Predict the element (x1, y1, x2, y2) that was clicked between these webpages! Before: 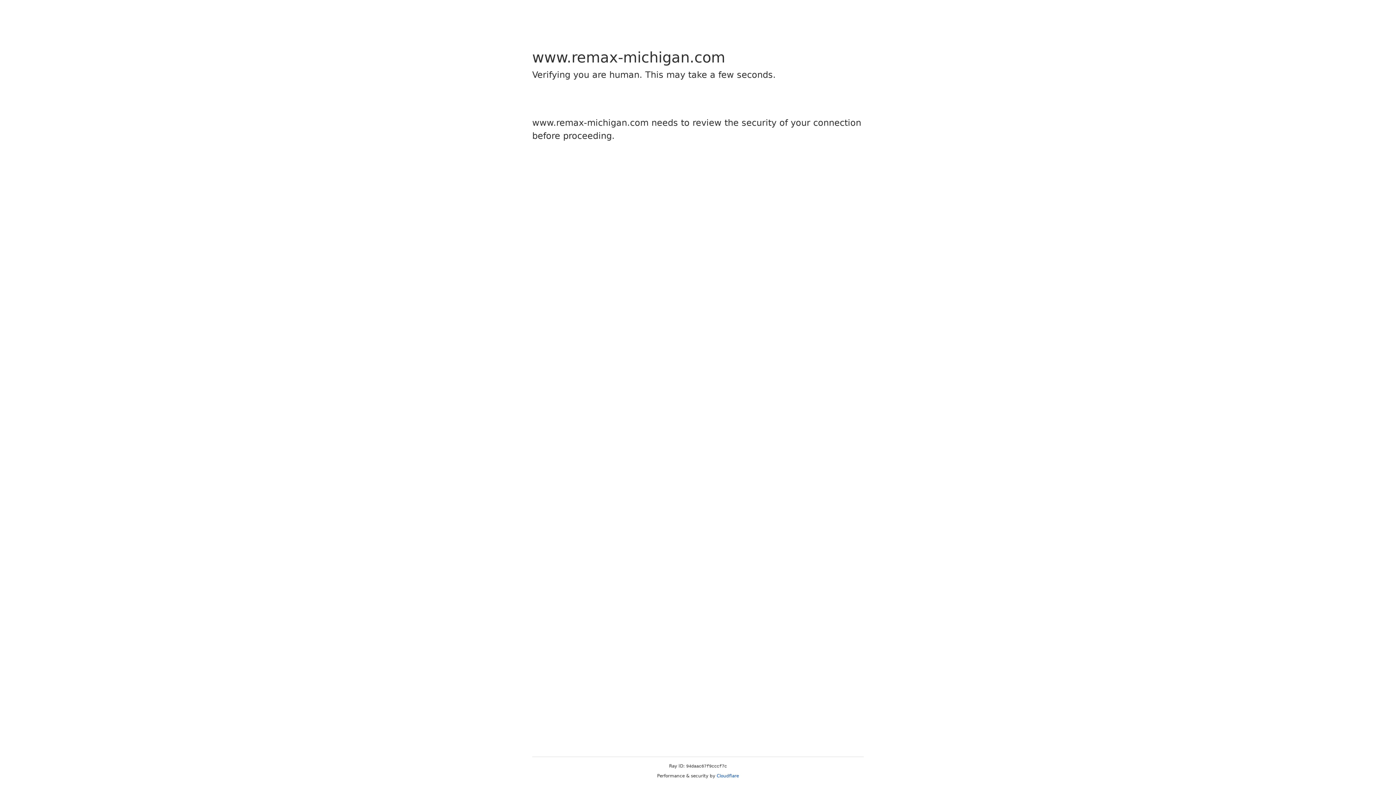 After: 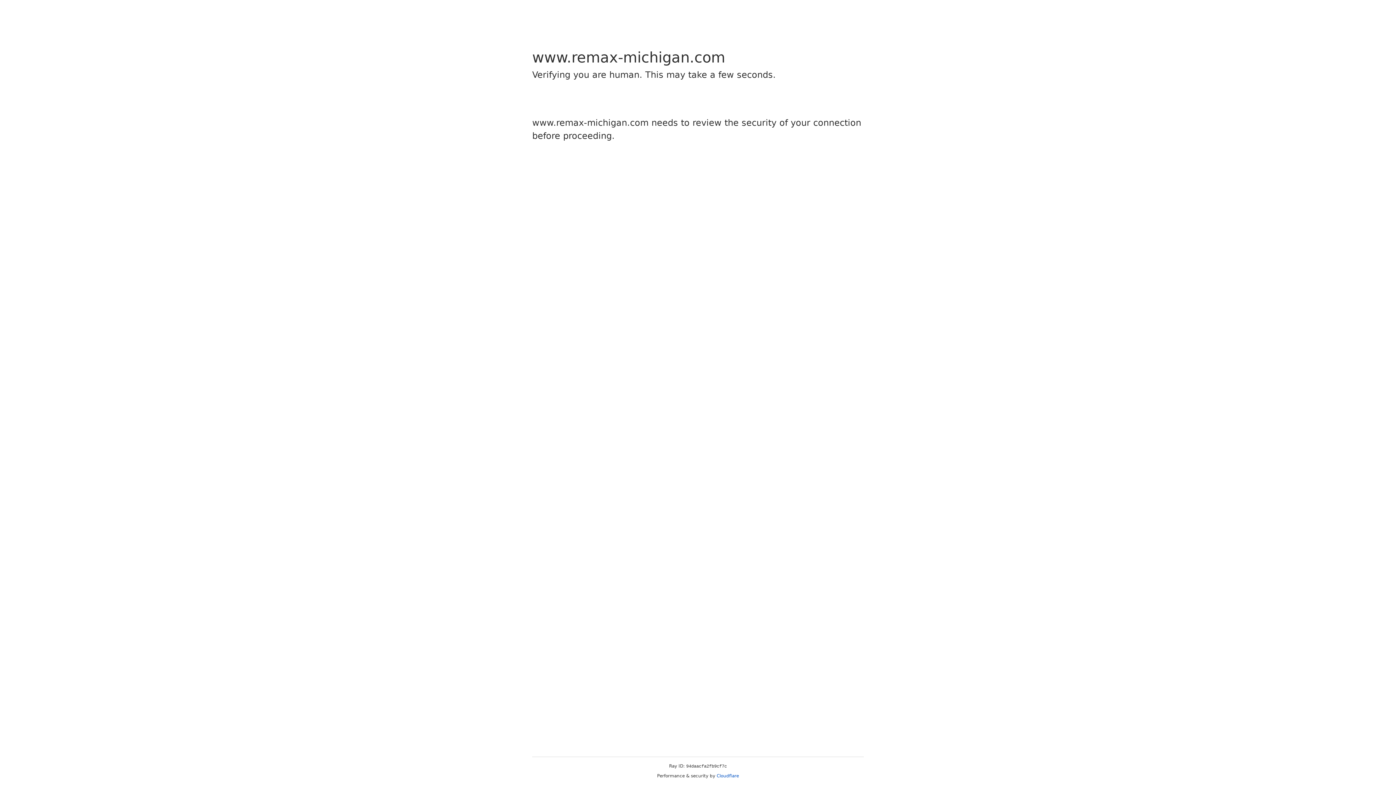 Action: bbox: (716, 773, 739, 778) label: Cloudflare